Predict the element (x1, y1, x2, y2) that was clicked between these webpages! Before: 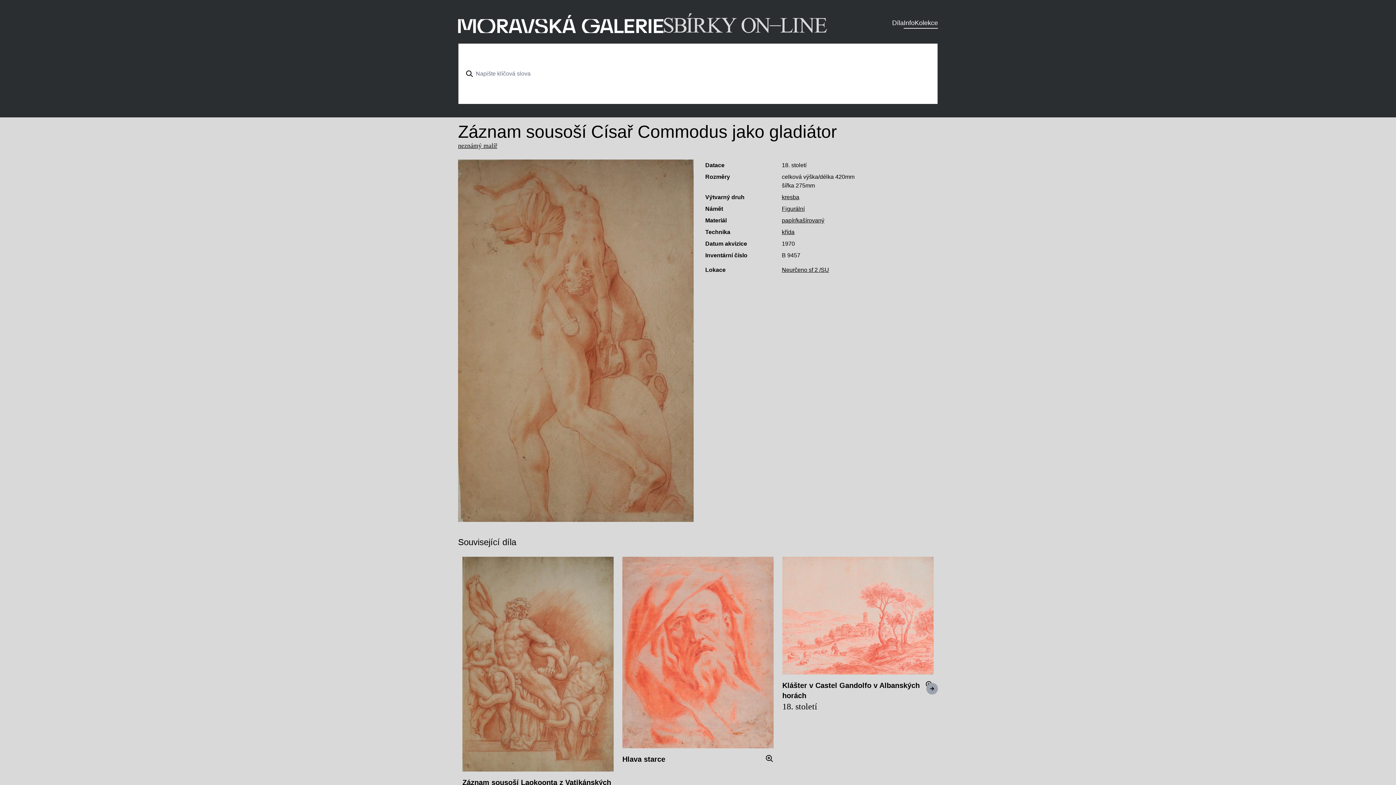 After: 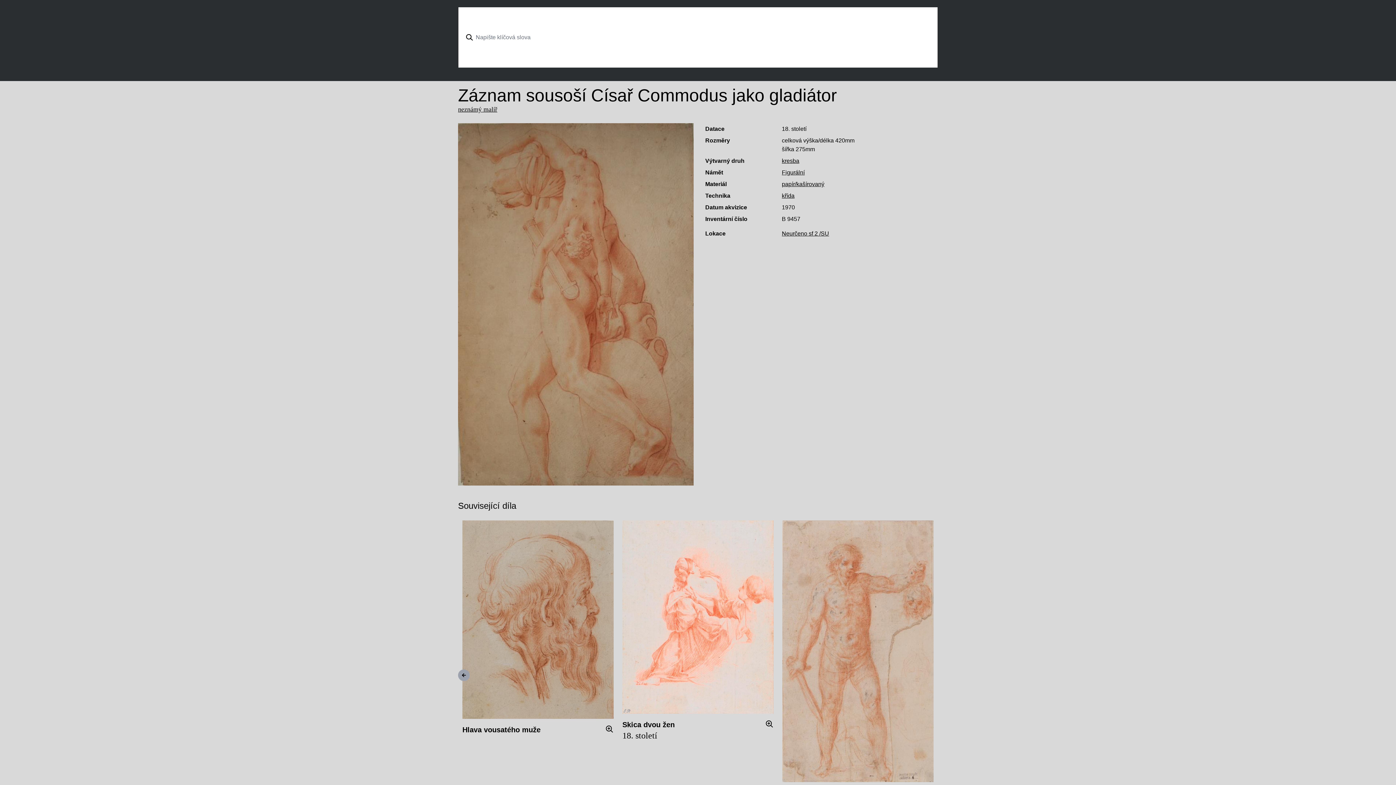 Action: bbox: (727, 337, 734, 344) label: Navigate to slide 8